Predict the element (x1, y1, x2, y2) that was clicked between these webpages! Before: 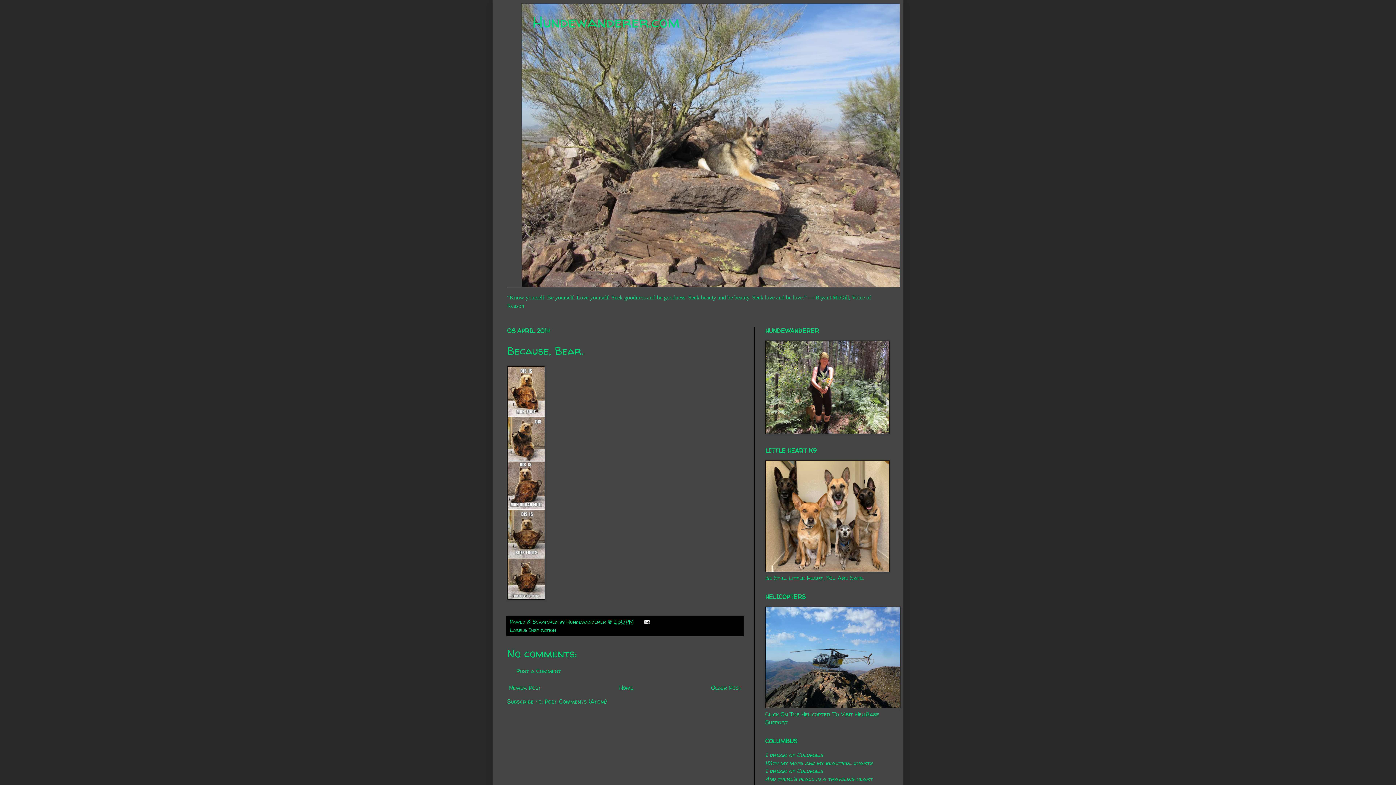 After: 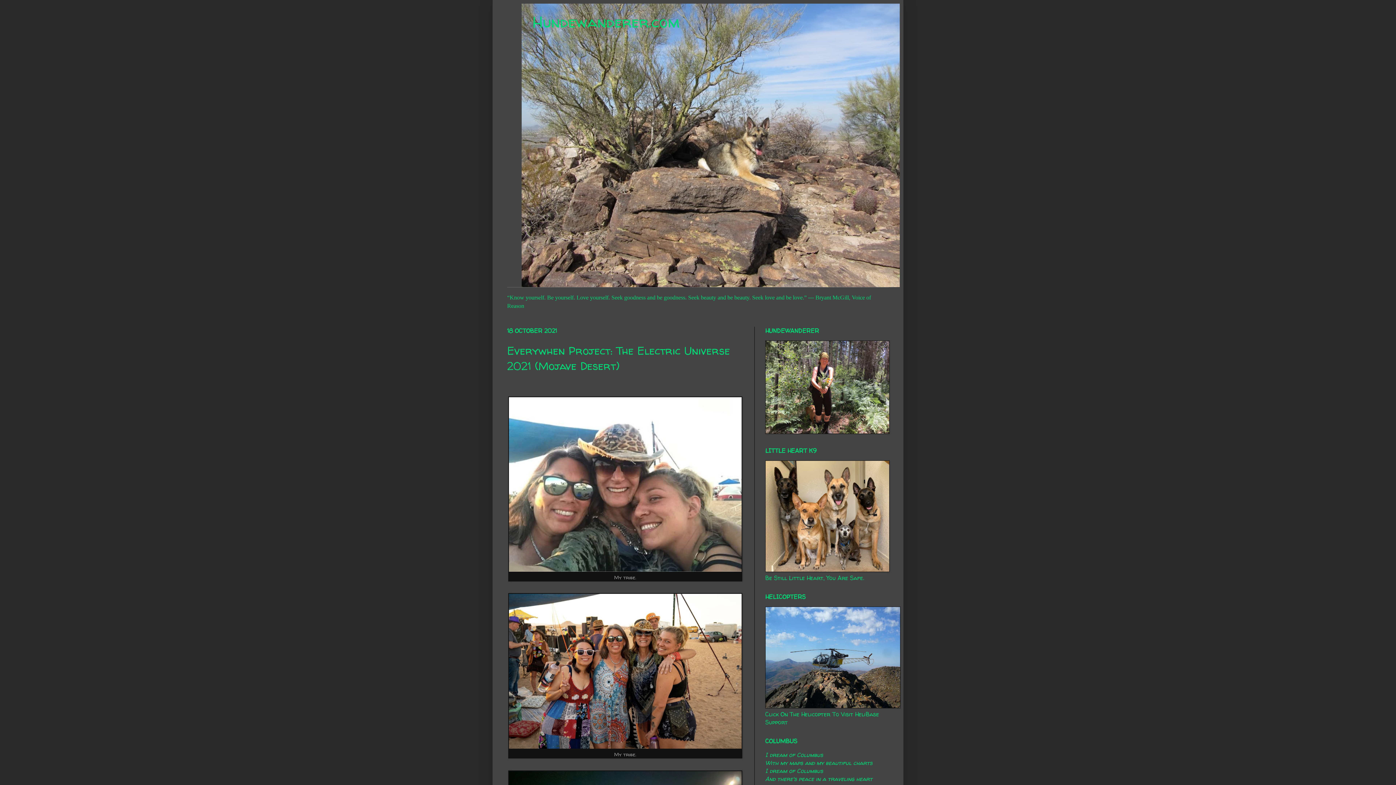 Action: label: Home bbox: (617, 682, 635, 693)